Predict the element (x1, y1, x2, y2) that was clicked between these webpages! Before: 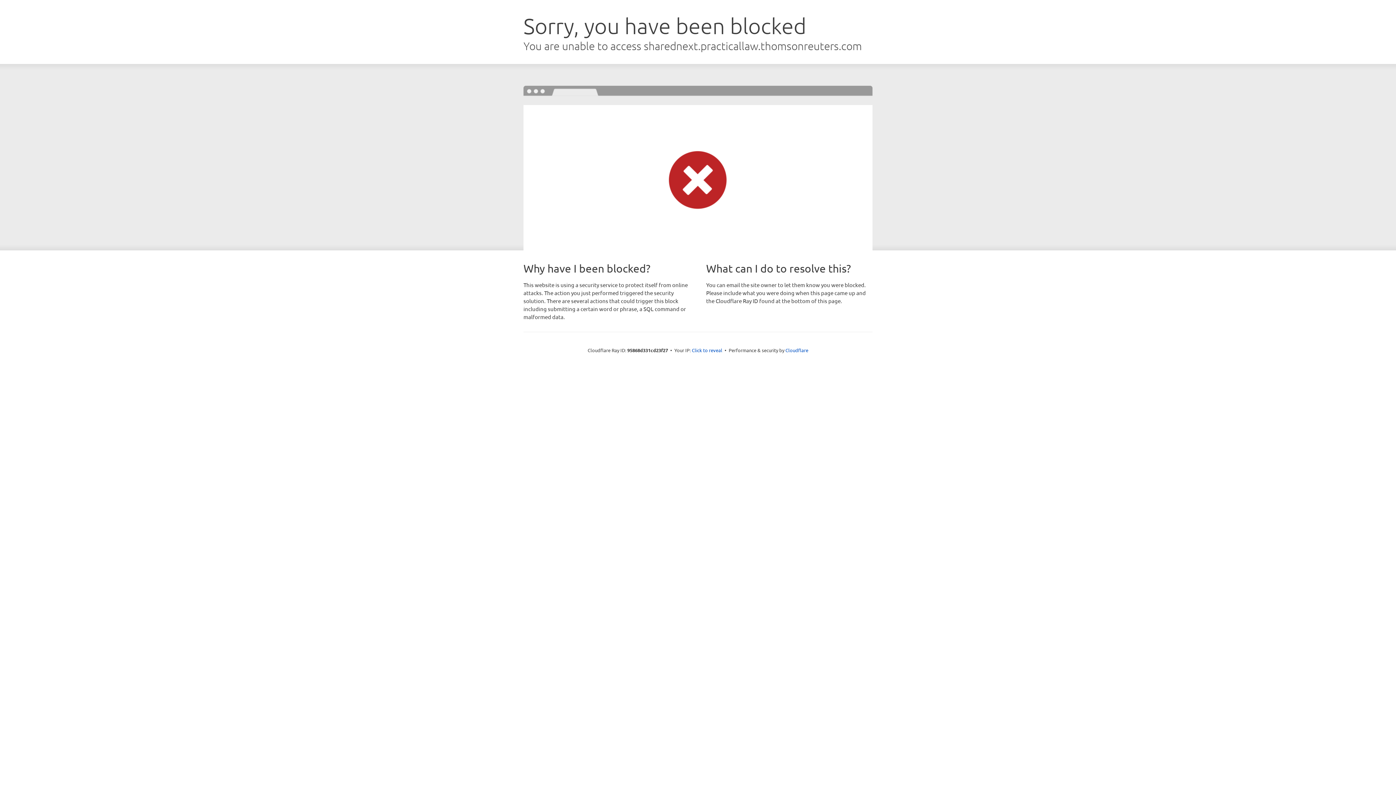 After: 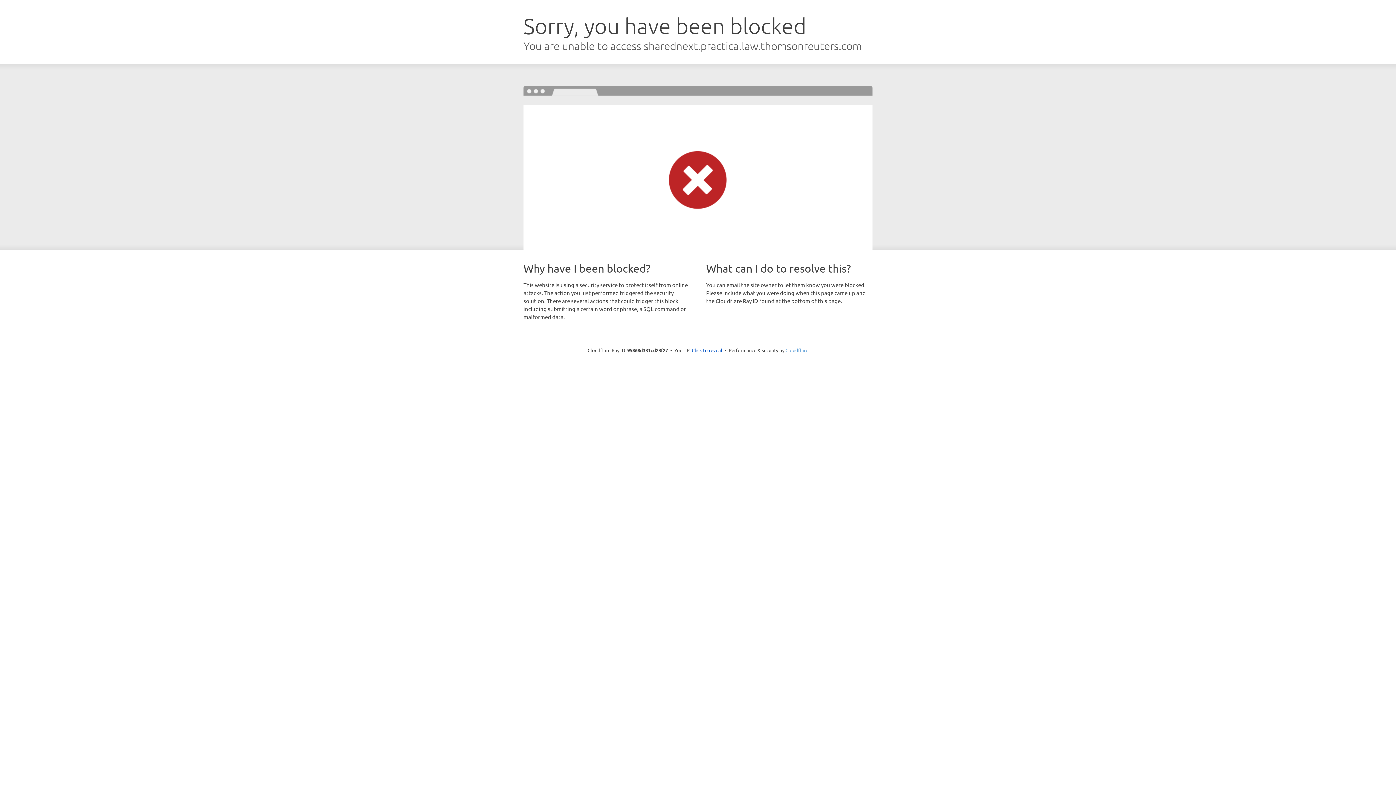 Action: bbox: (785, 347, 808, 353) label: Cloudflare